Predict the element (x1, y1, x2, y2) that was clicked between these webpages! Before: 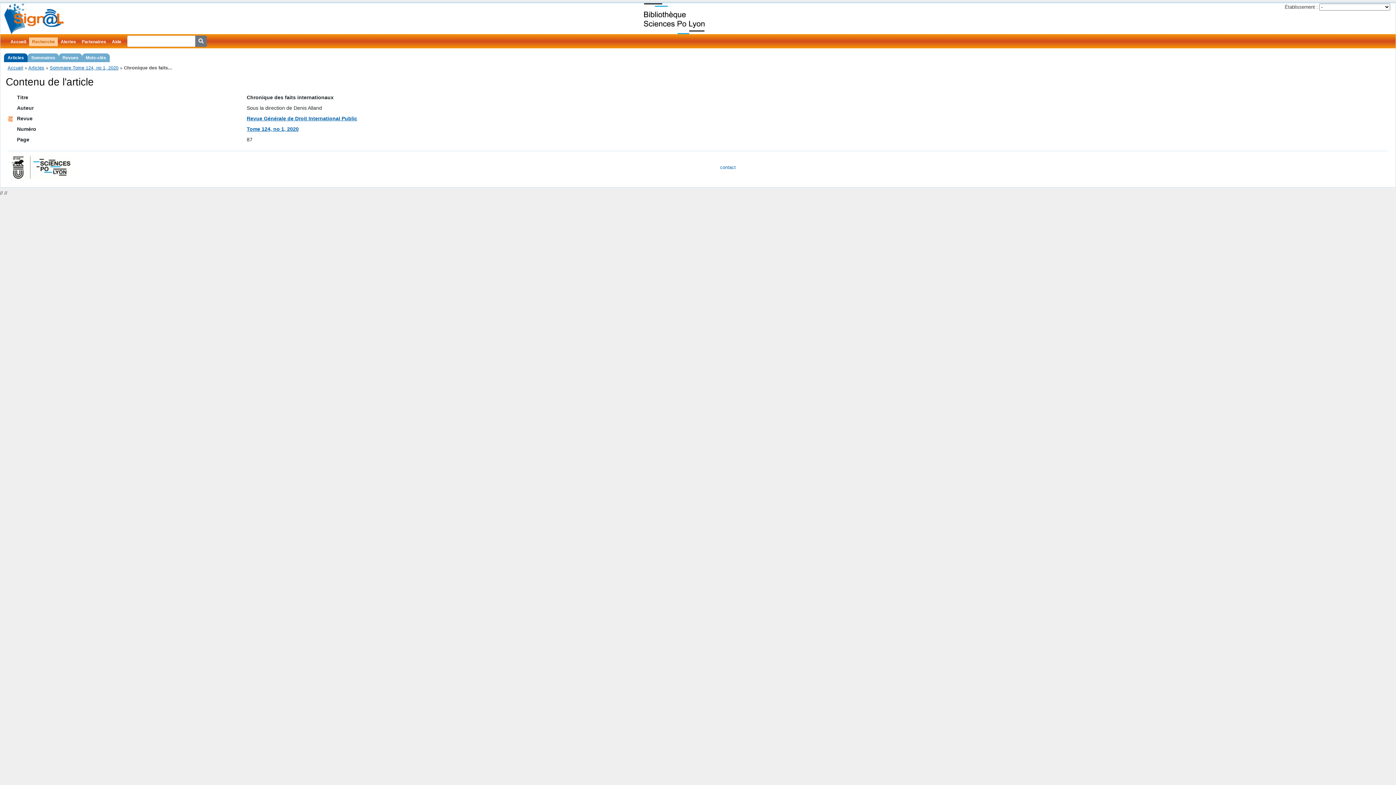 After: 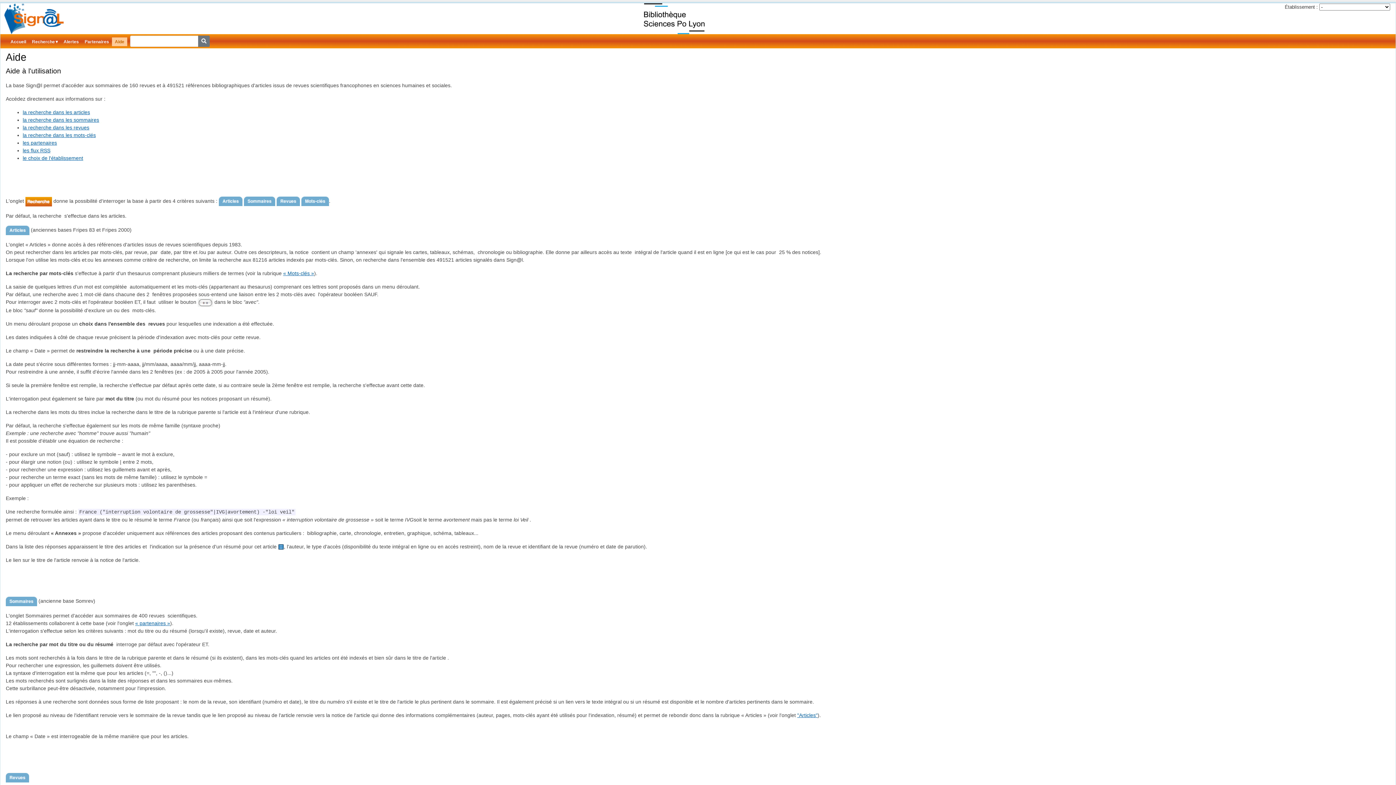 Action: label: Aide bbox: (109, 37, 124, 46)